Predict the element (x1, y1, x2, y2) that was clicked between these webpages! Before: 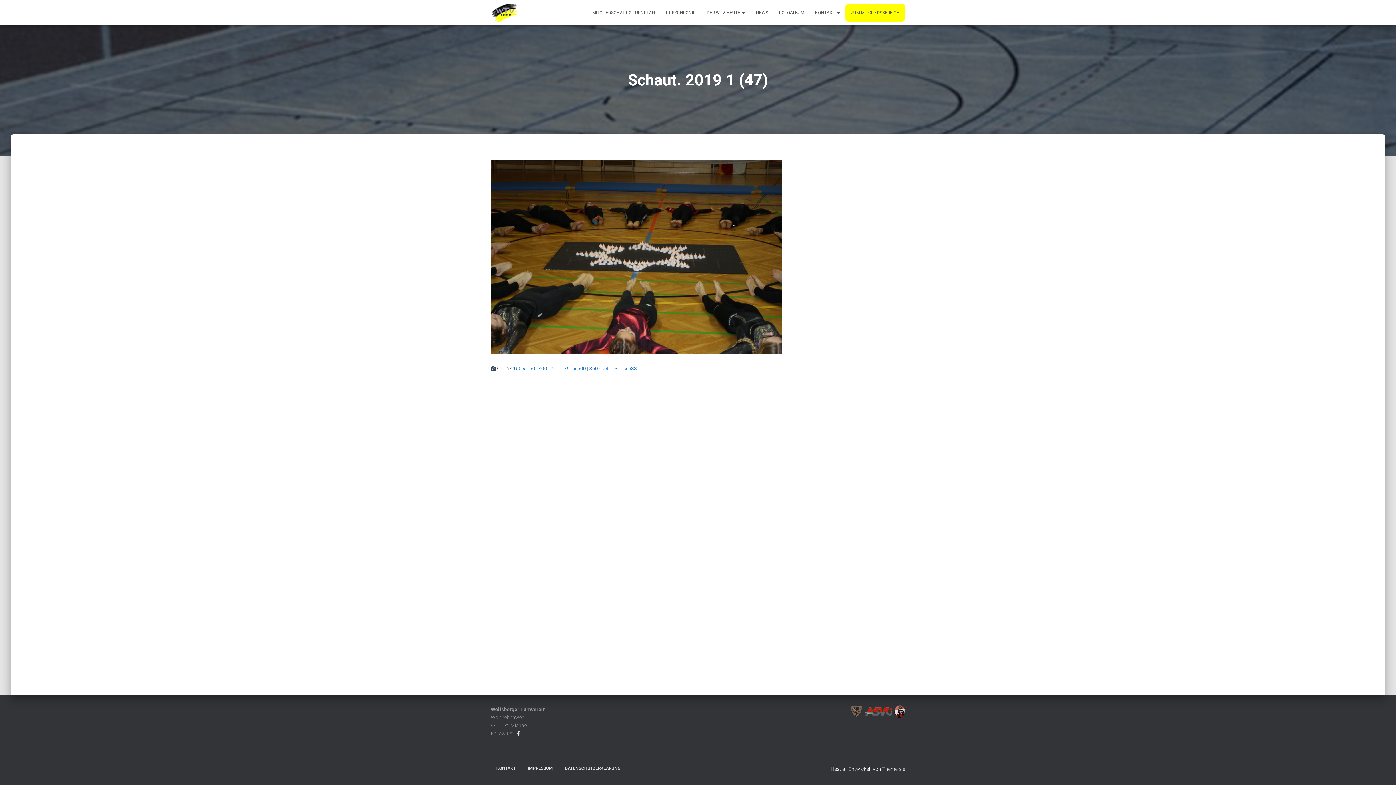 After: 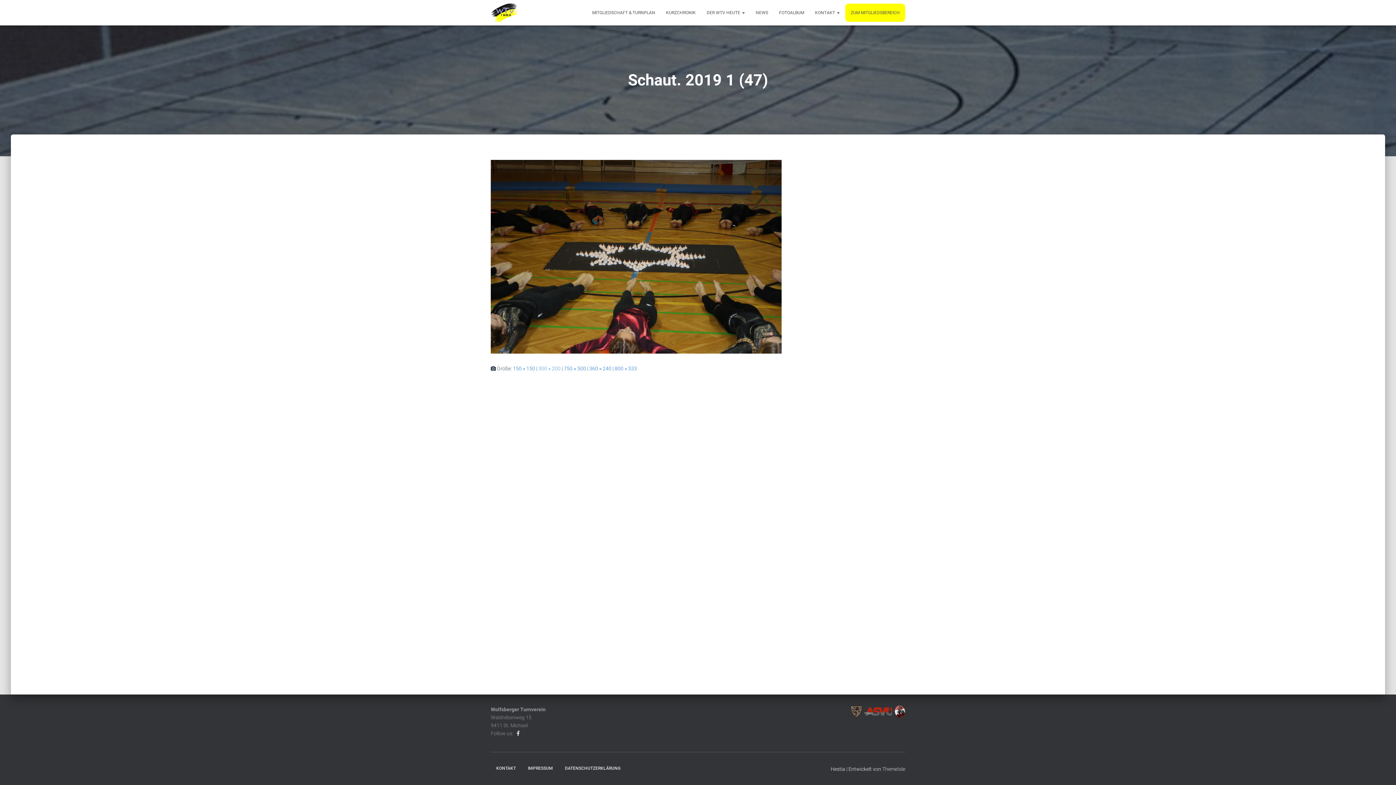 Action: label: 300 × 200 bbox: (538, 365, 560, 371)